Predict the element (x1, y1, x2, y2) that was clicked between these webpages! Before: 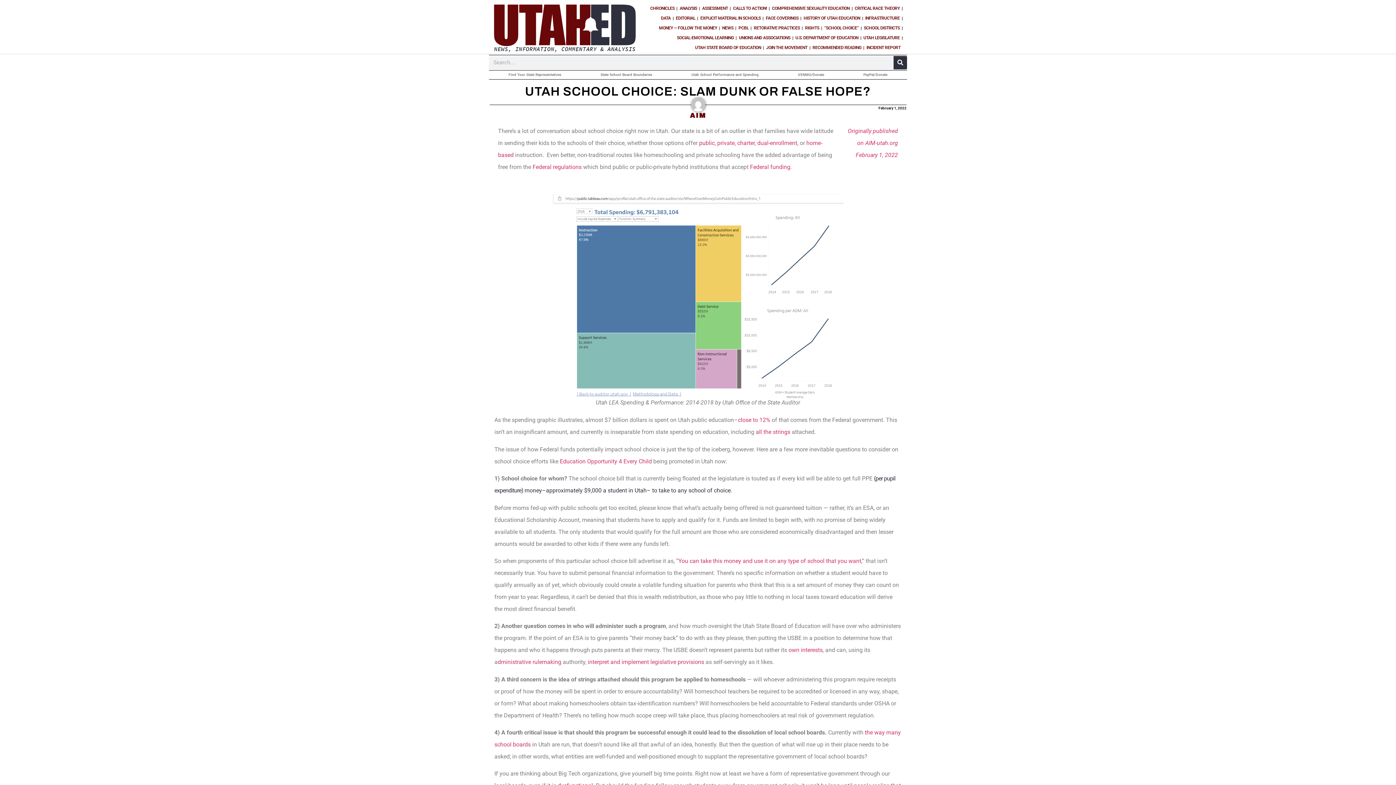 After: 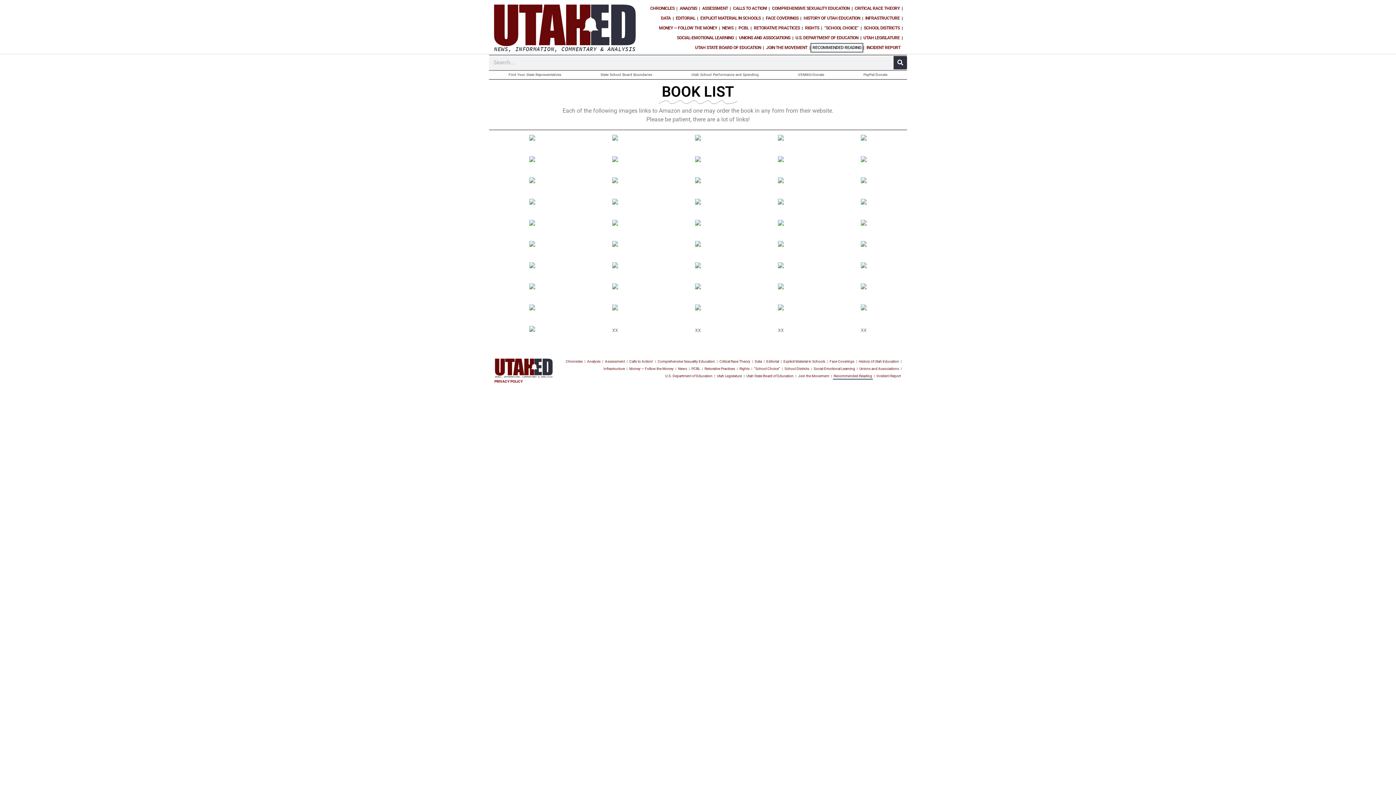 Action: bbox: (810, 43, 863, 52) label: RECOMMENDED READING